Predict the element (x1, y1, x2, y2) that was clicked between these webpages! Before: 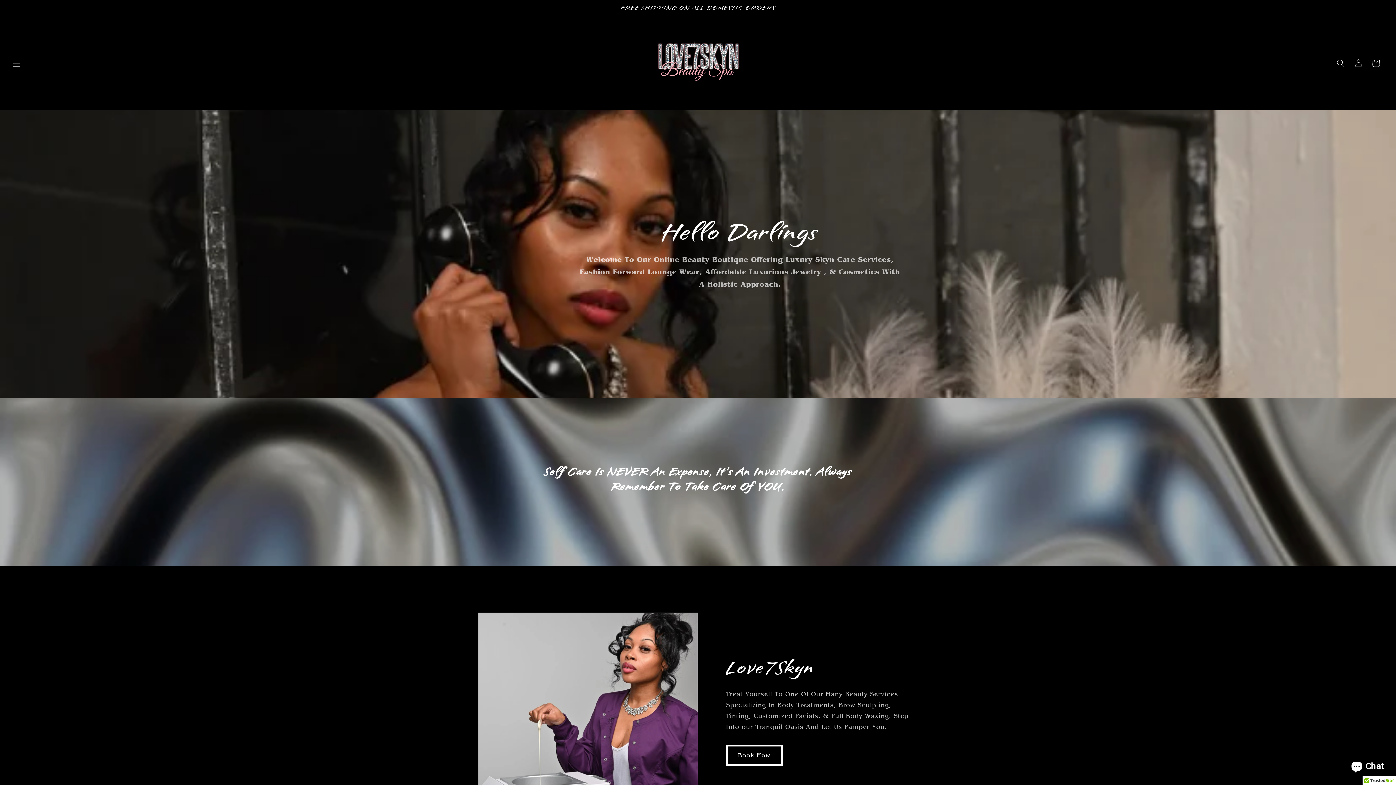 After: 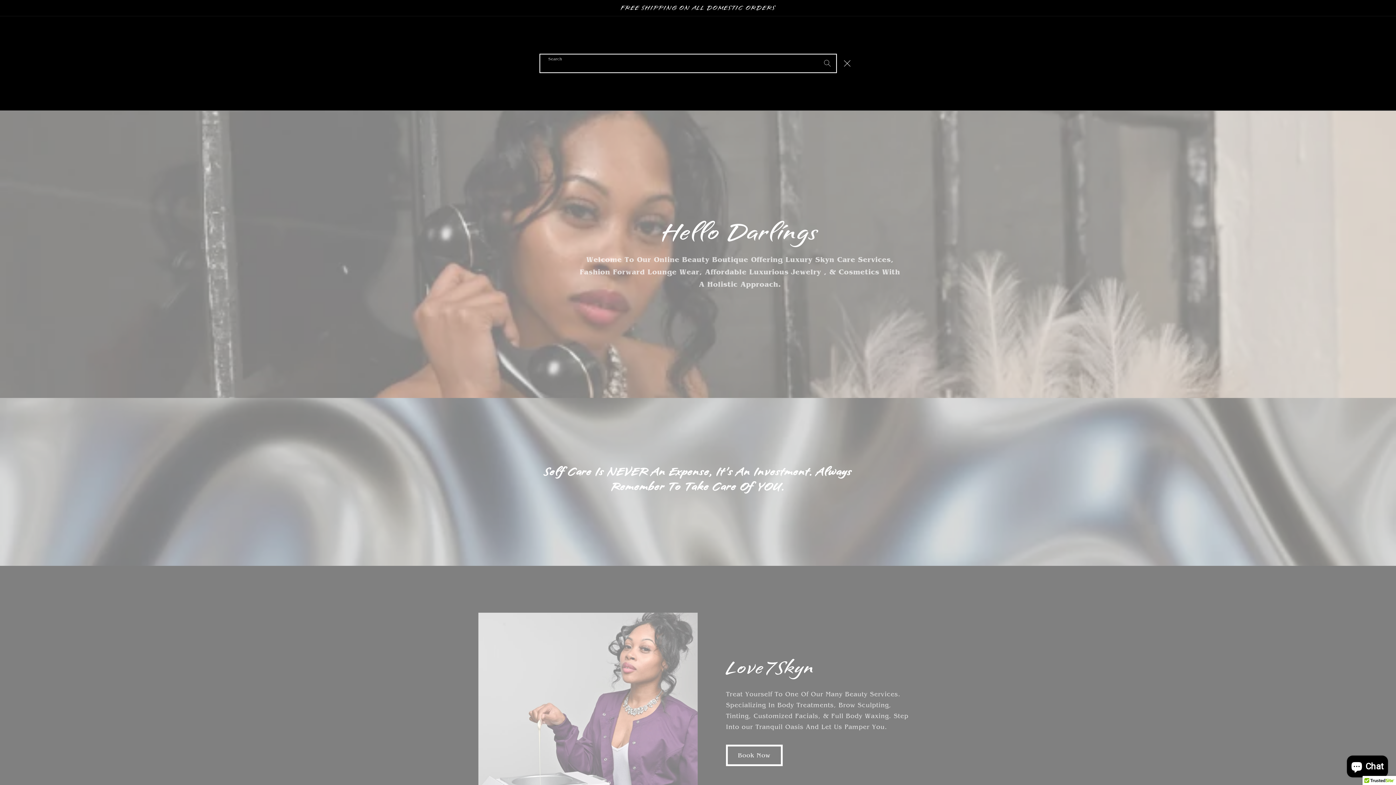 Action: bbox: (1332, 54, 1349, 72) label: Search